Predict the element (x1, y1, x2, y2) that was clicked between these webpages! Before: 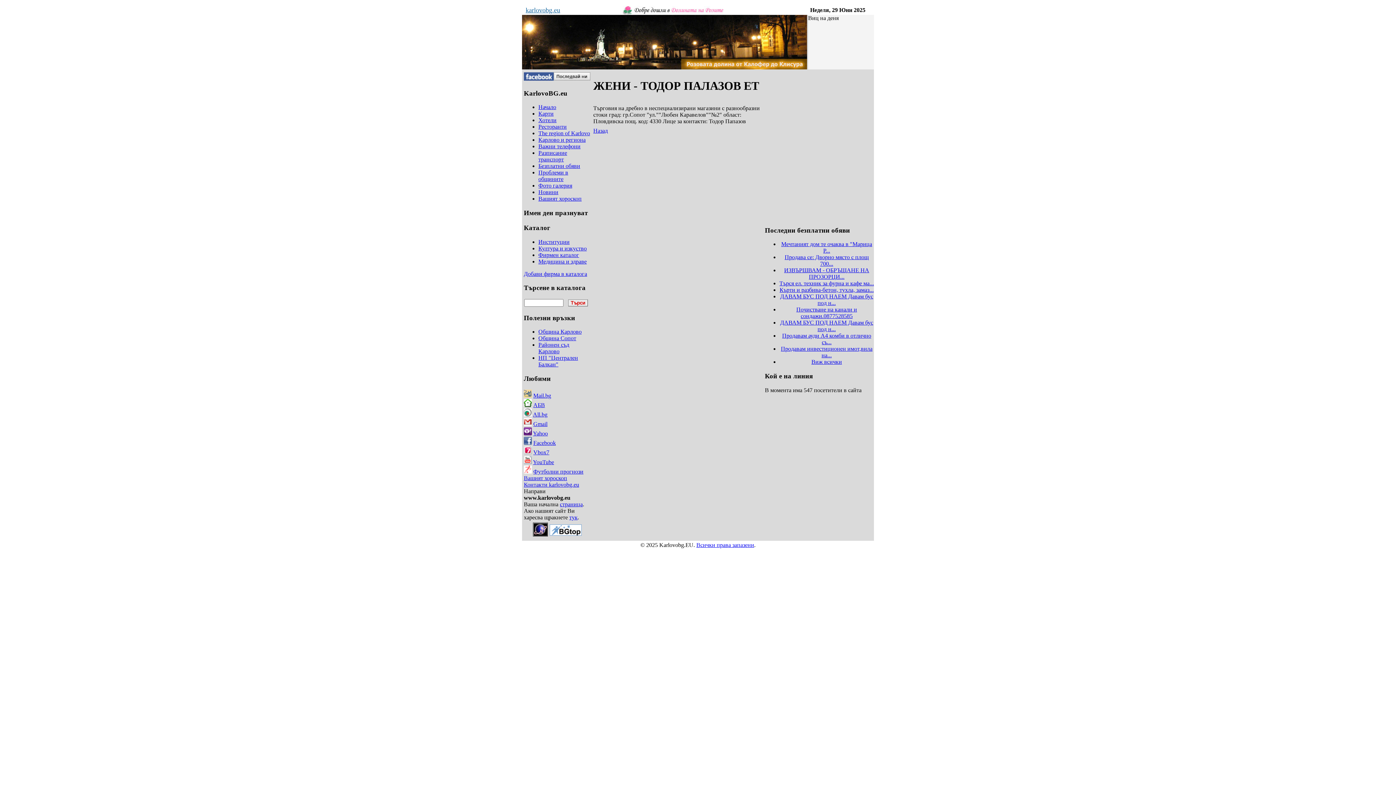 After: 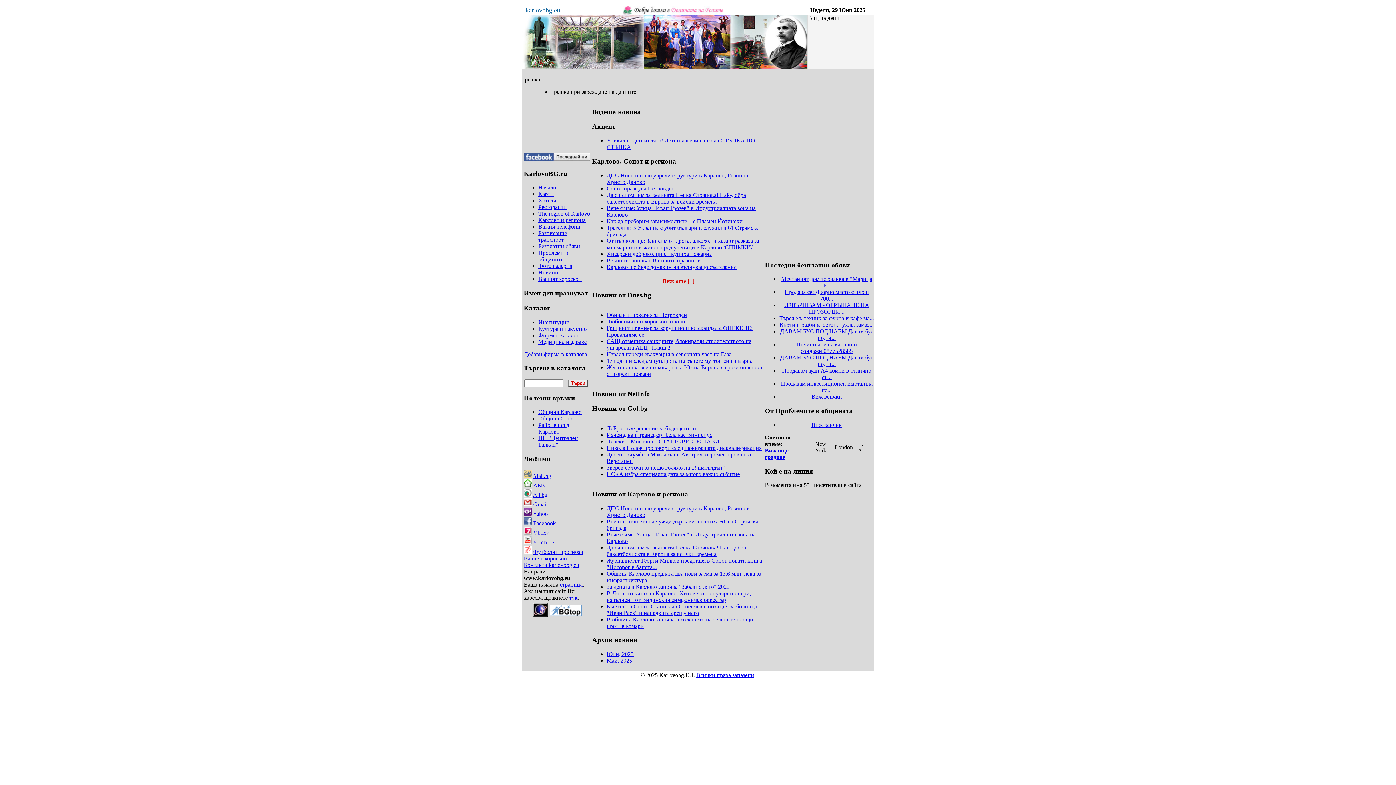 Action: label: karlovobg.eu bbox: (525, 6, 560, 13)